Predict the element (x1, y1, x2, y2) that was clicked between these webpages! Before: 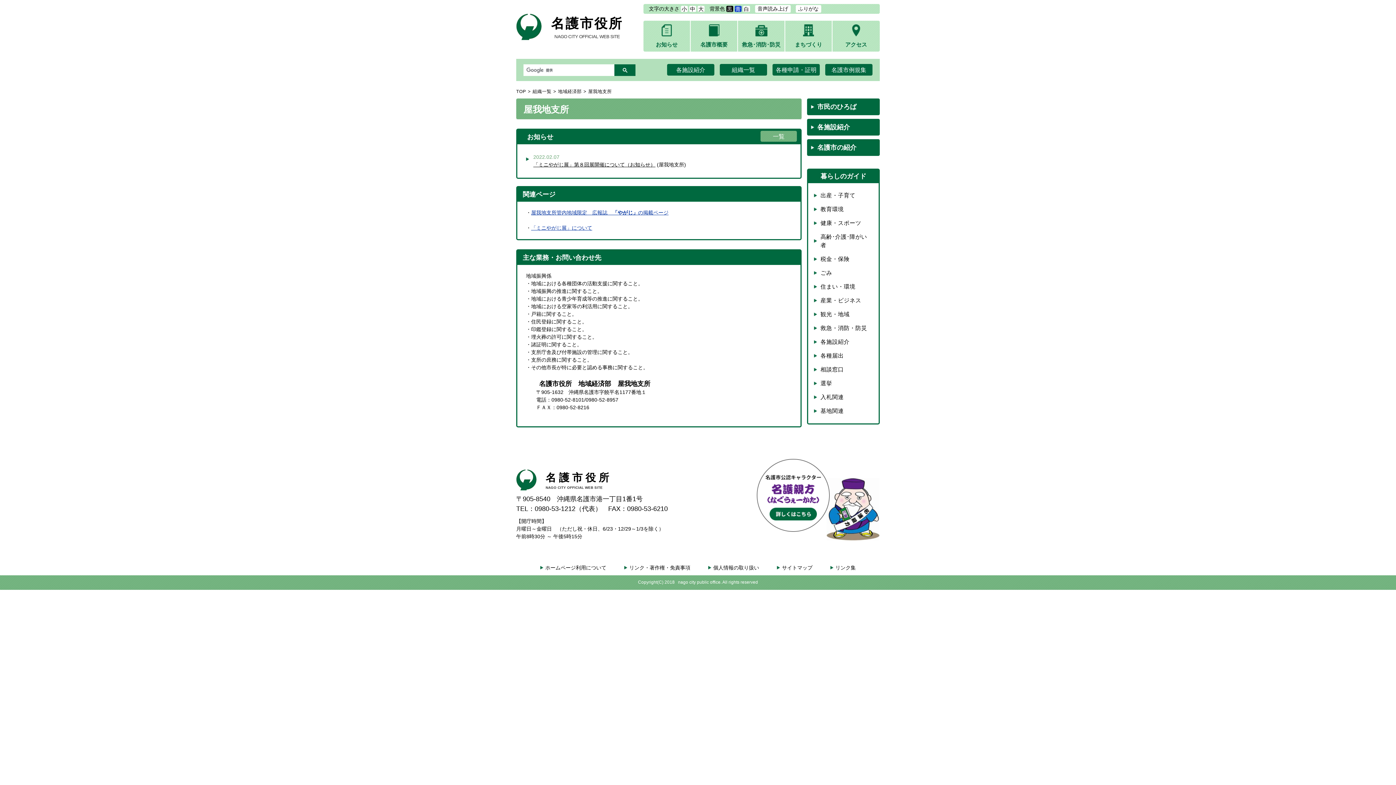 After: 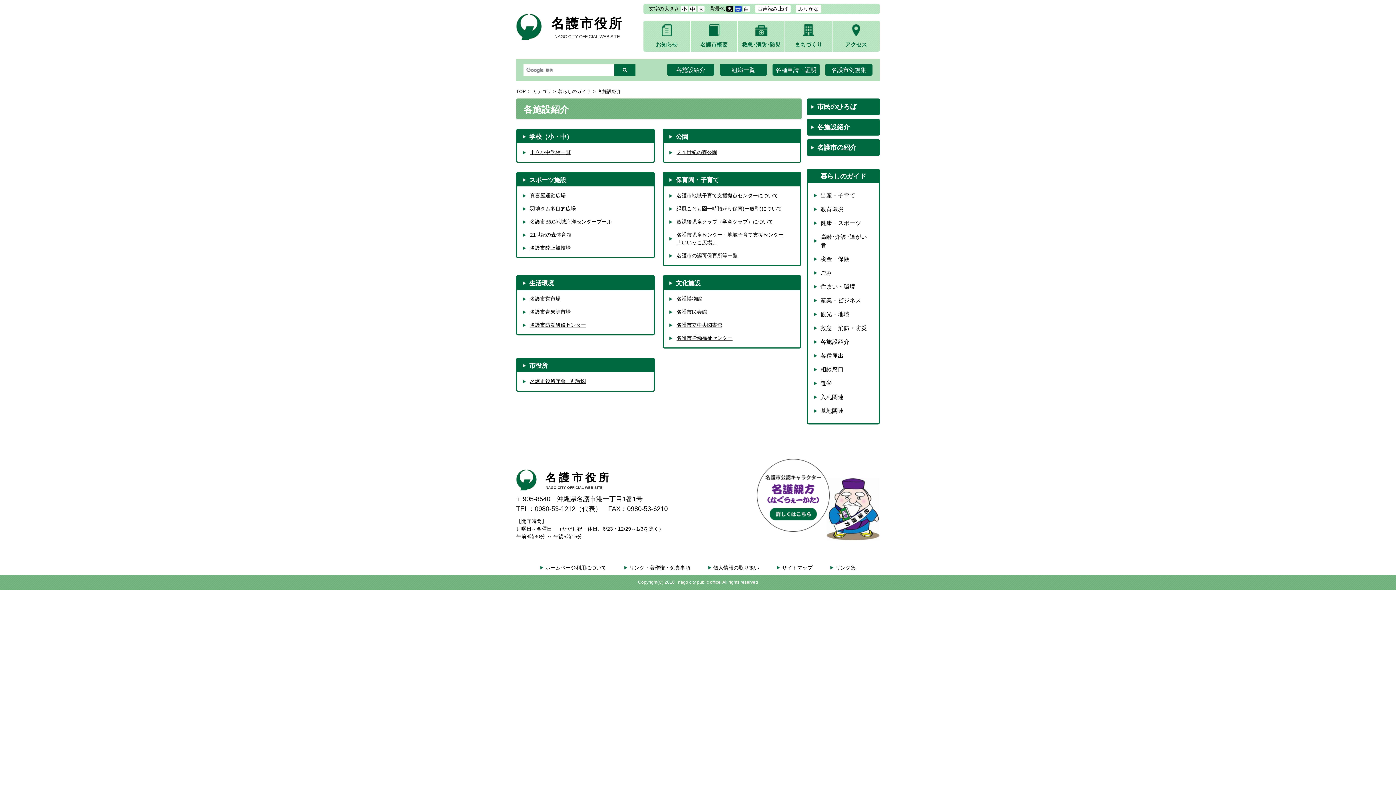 Action: label: 各施設紹介 bbox: (807, 118, 880, 135)